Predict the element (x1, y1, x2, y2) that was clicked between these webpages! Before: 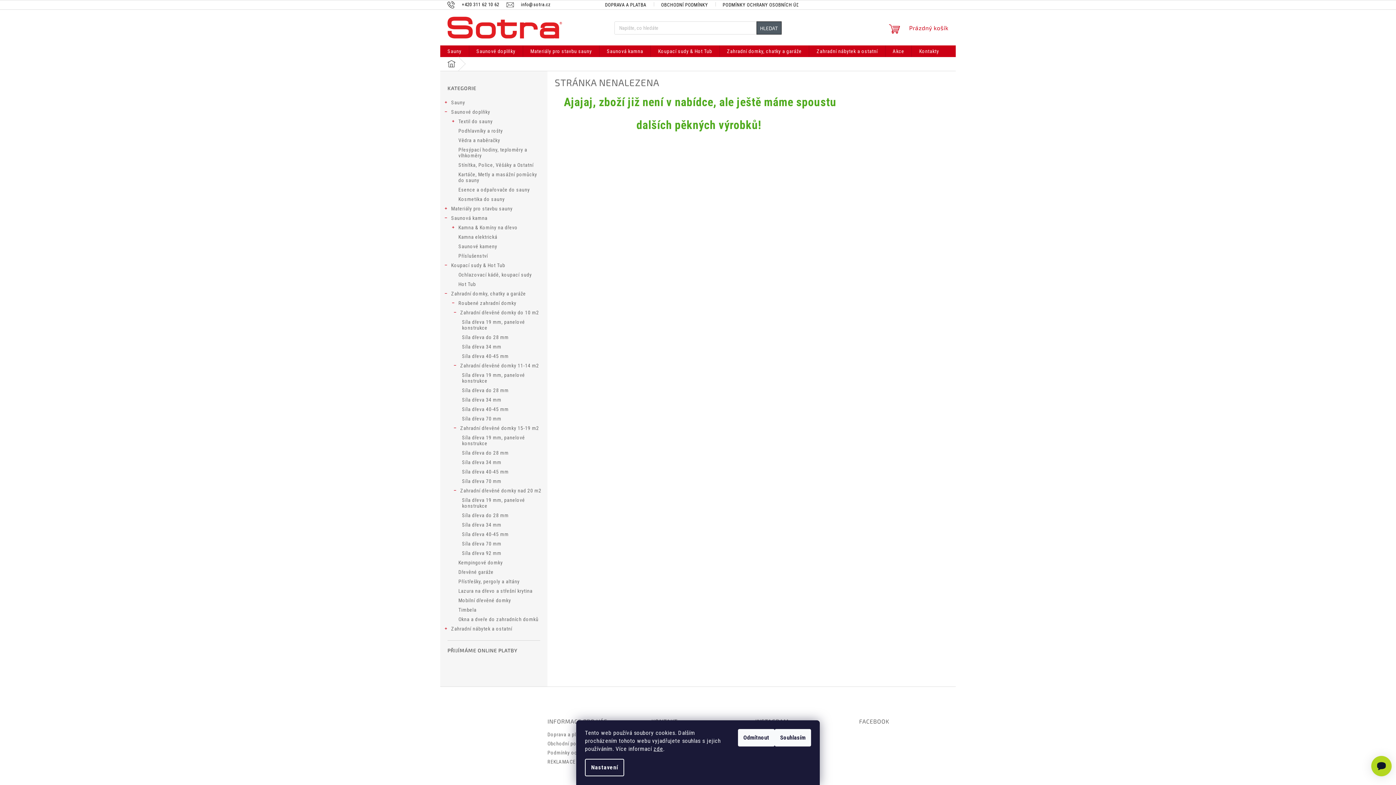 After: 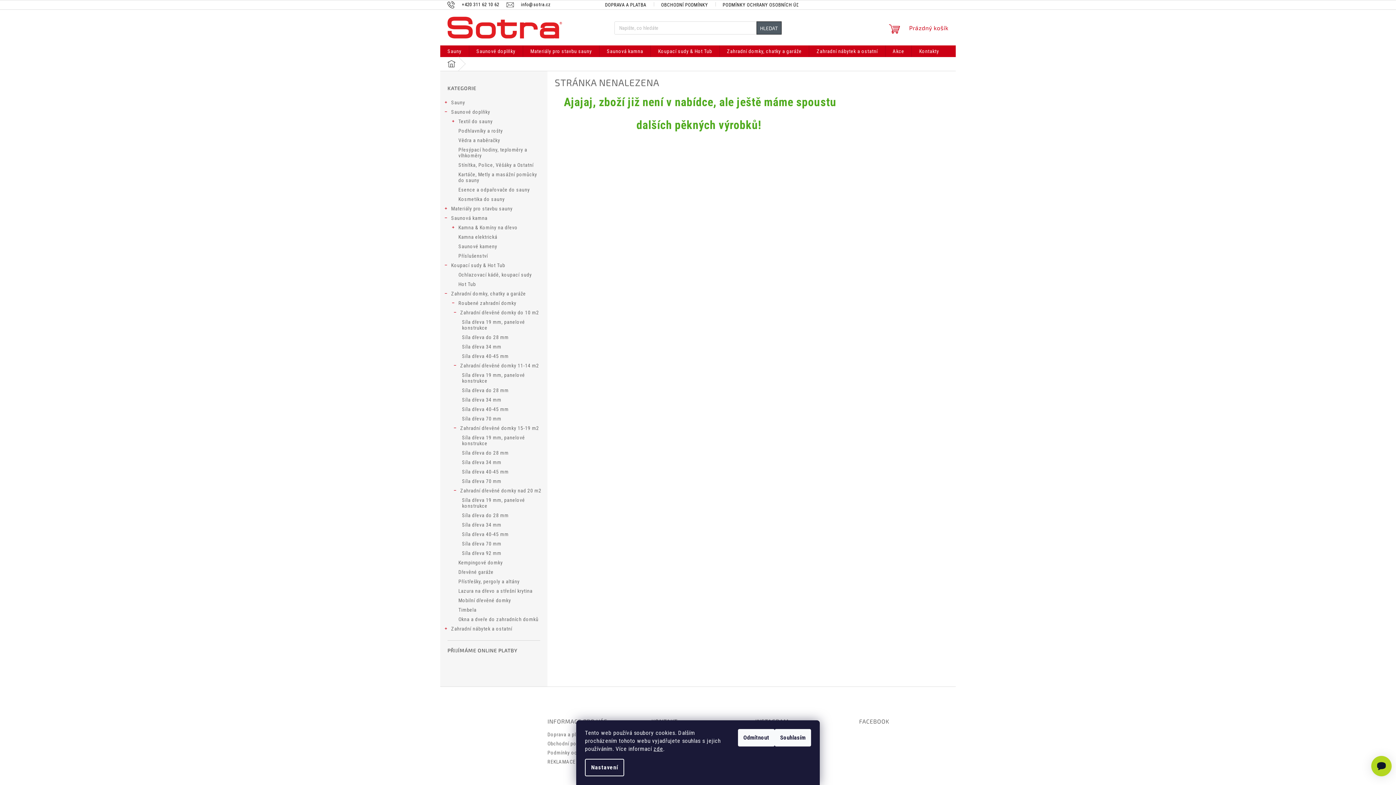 Action: bbox: (815, 731, 844, 761)